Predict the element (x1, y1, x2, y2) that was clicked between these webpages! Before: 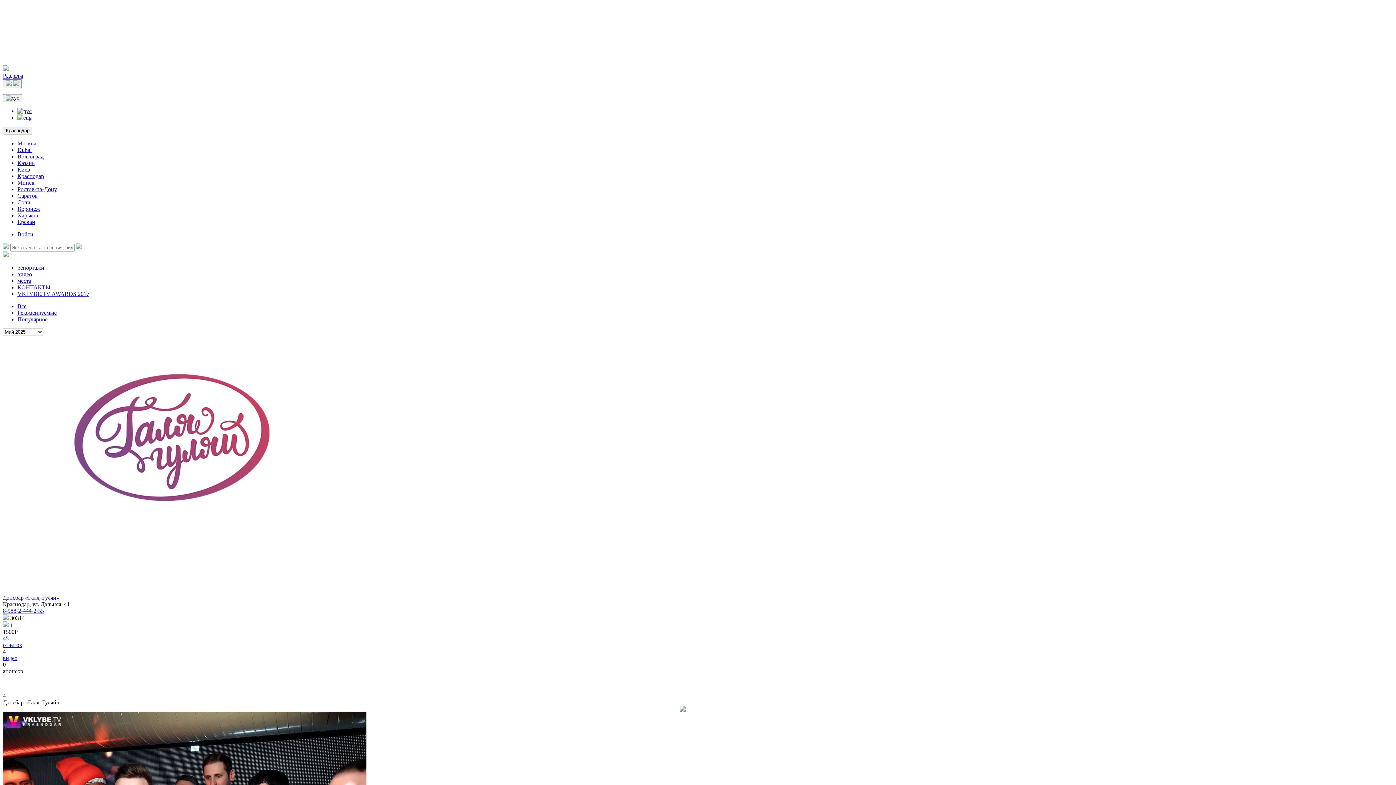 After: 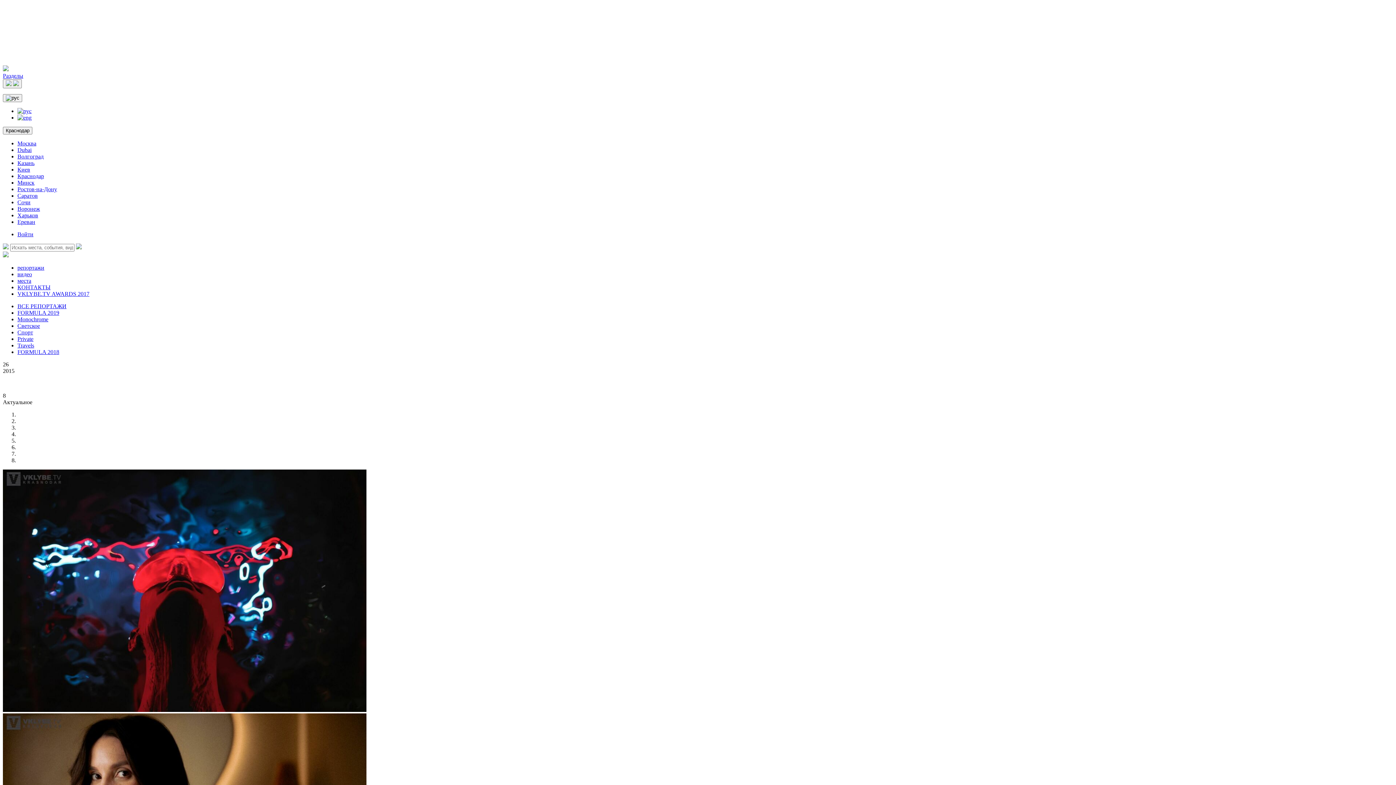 Action: label: репортажи bbox: (17, 264, 44, 270)